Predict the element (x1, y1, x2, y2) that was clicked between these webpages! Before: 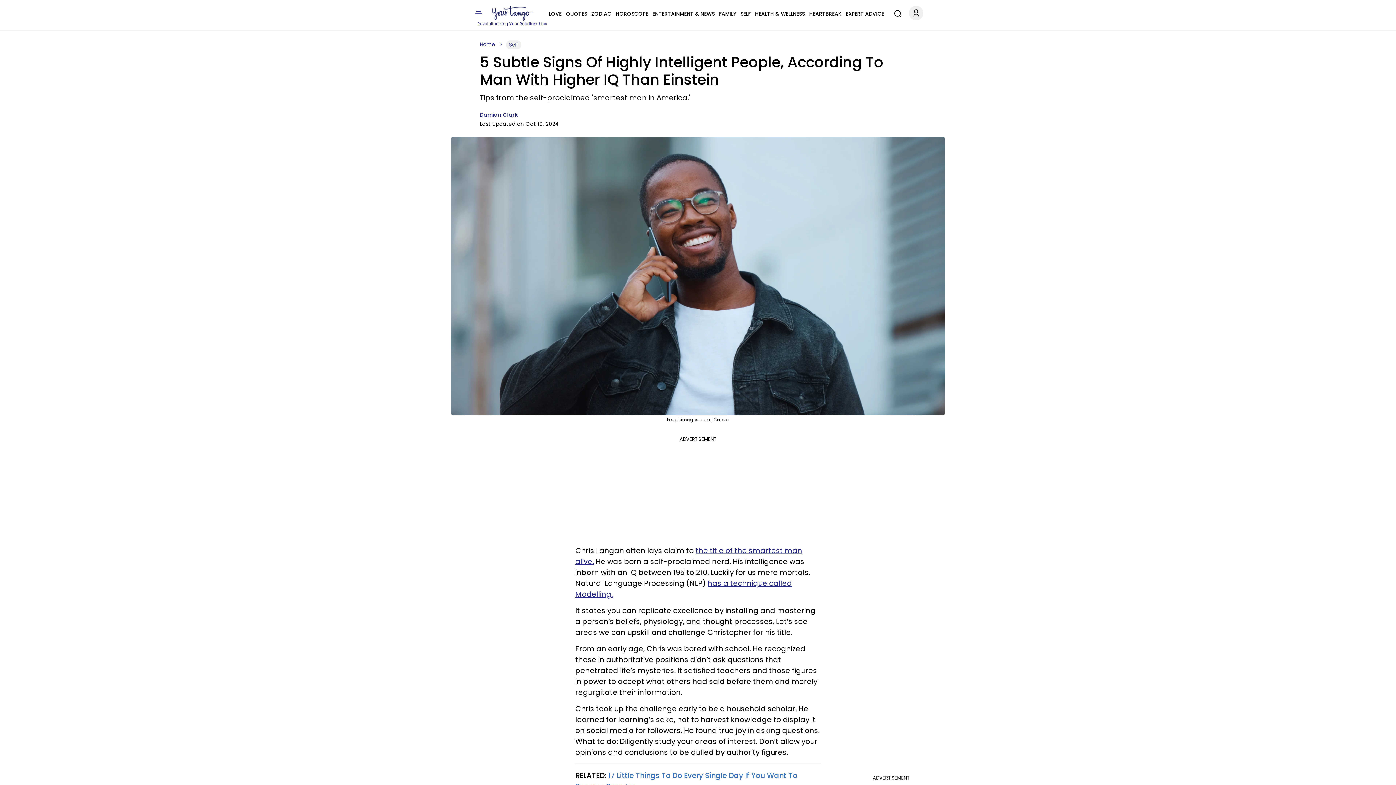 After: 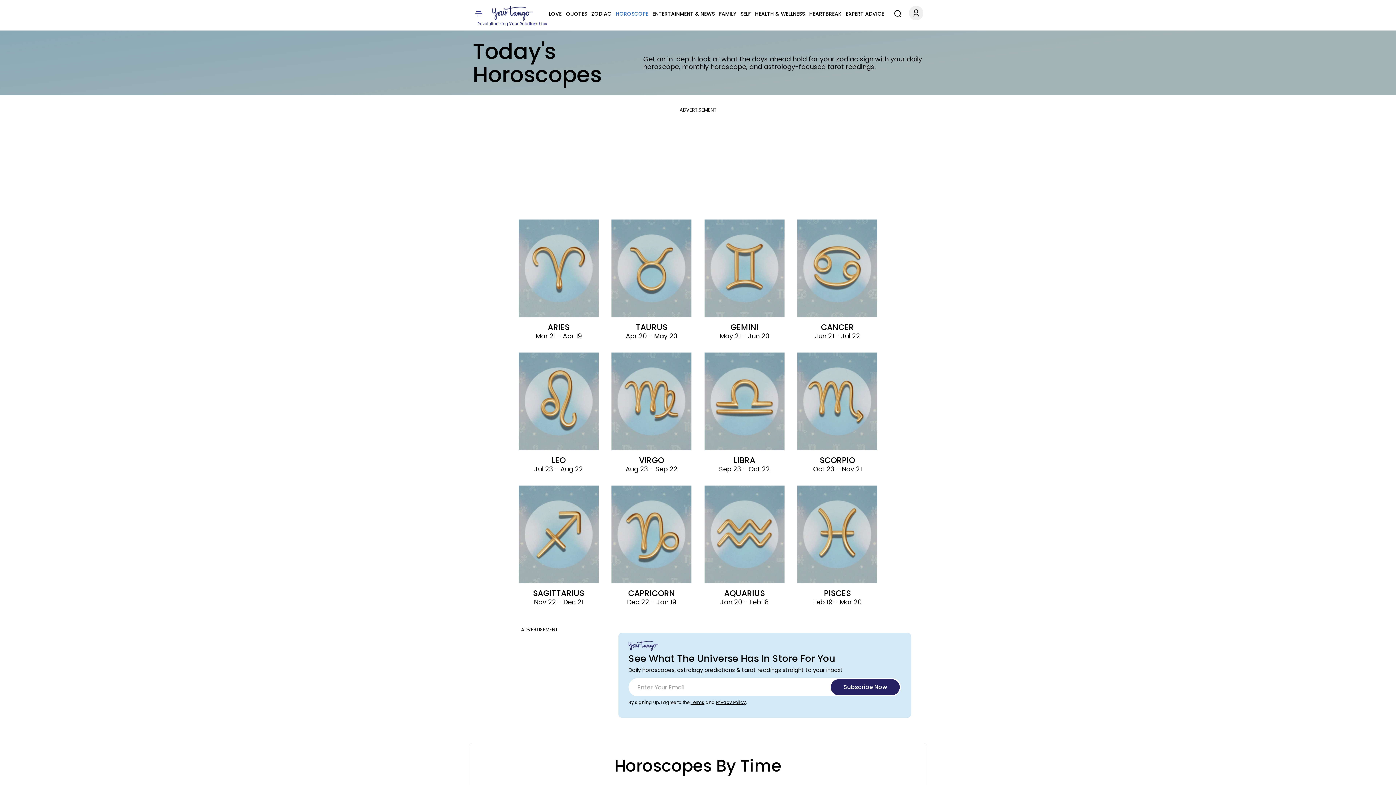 Action: label: HOROSCOPE bbox: (615, 9, 648, 18)